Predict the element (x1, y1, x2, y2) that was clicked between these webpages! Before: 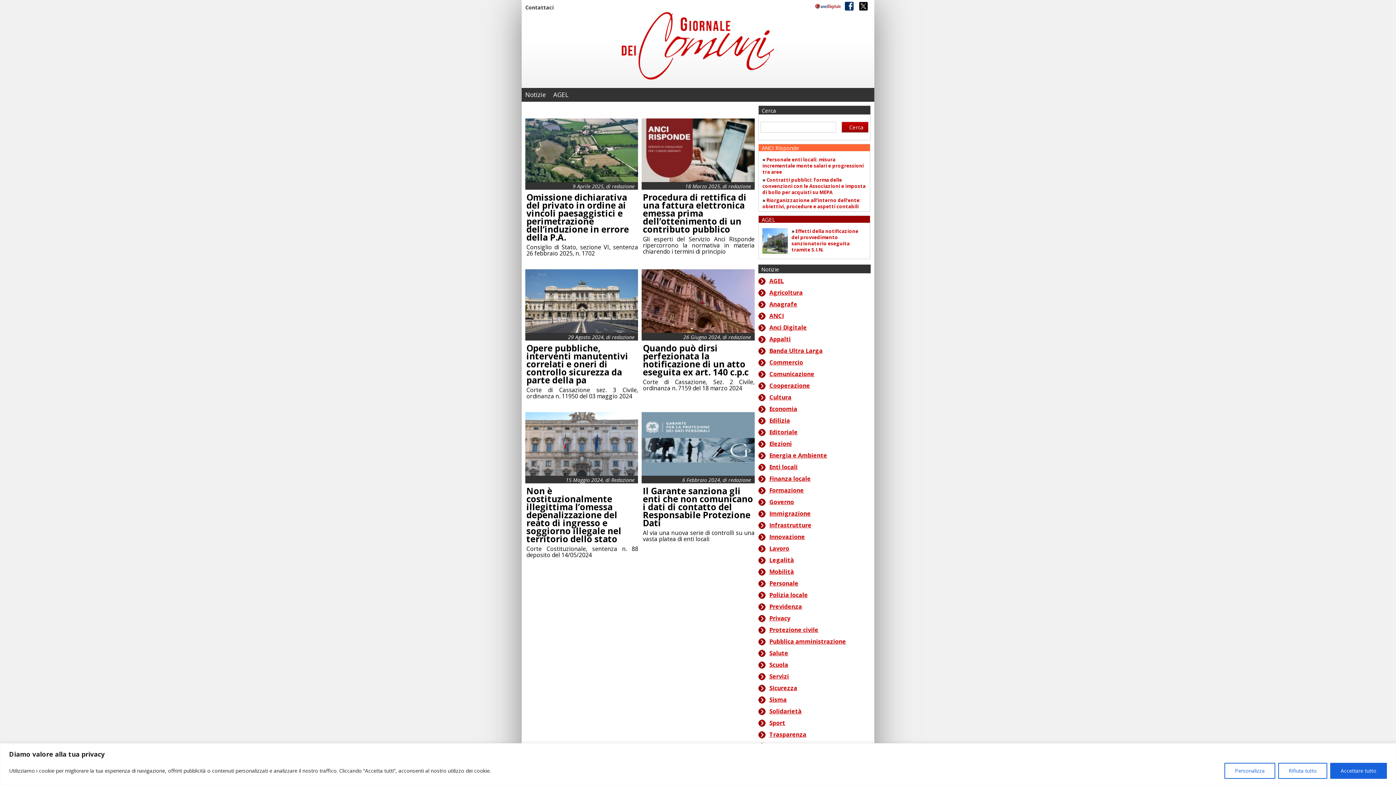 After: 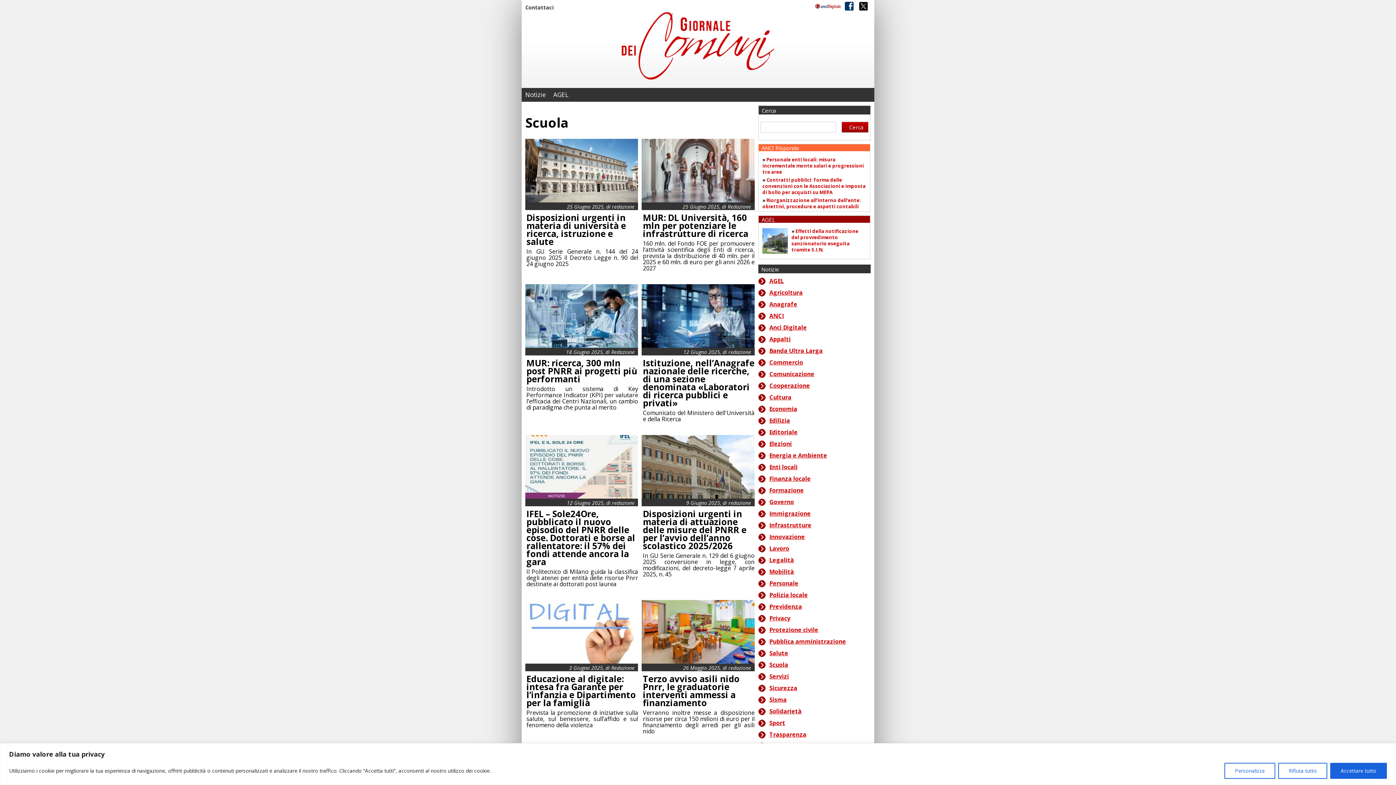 Action: bbox: (769, 661, 788, 669) label: Scuola